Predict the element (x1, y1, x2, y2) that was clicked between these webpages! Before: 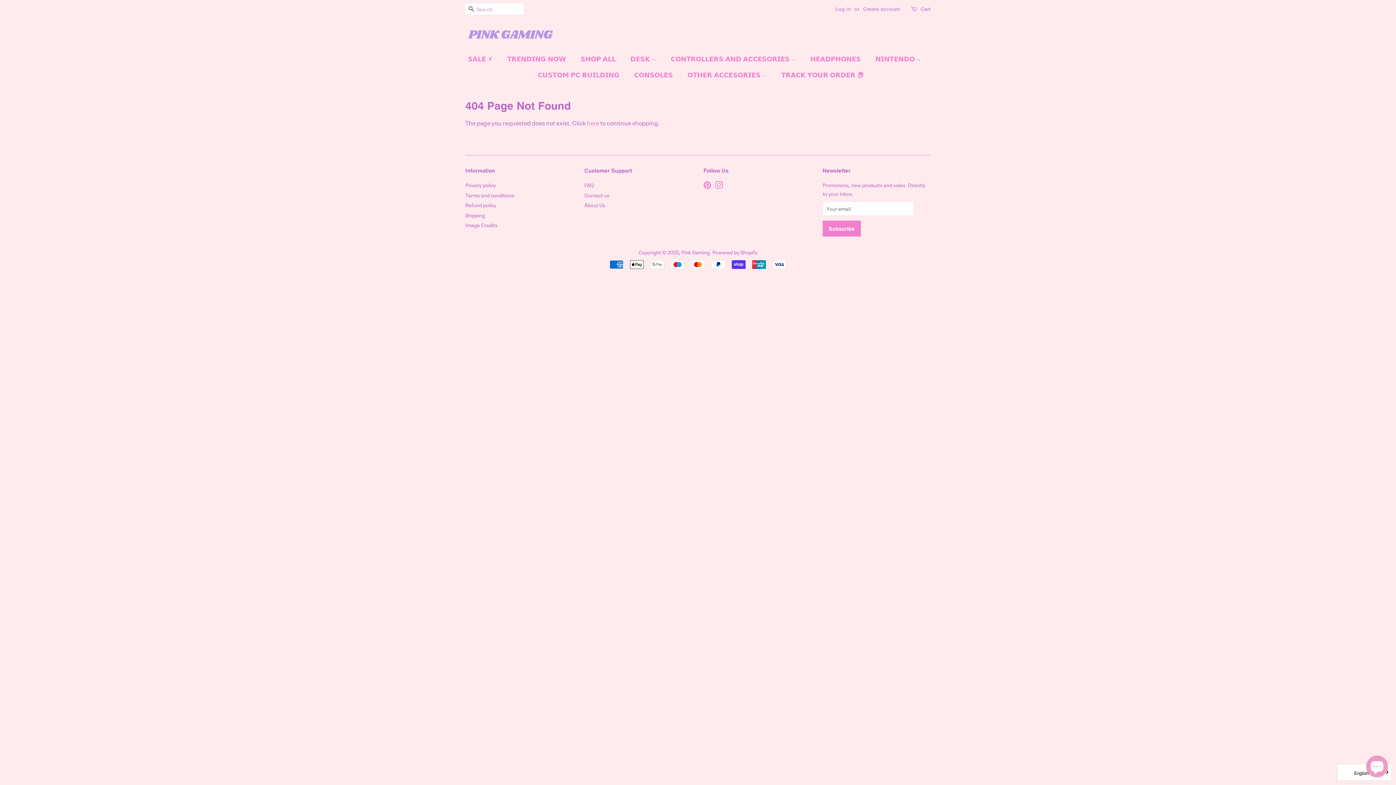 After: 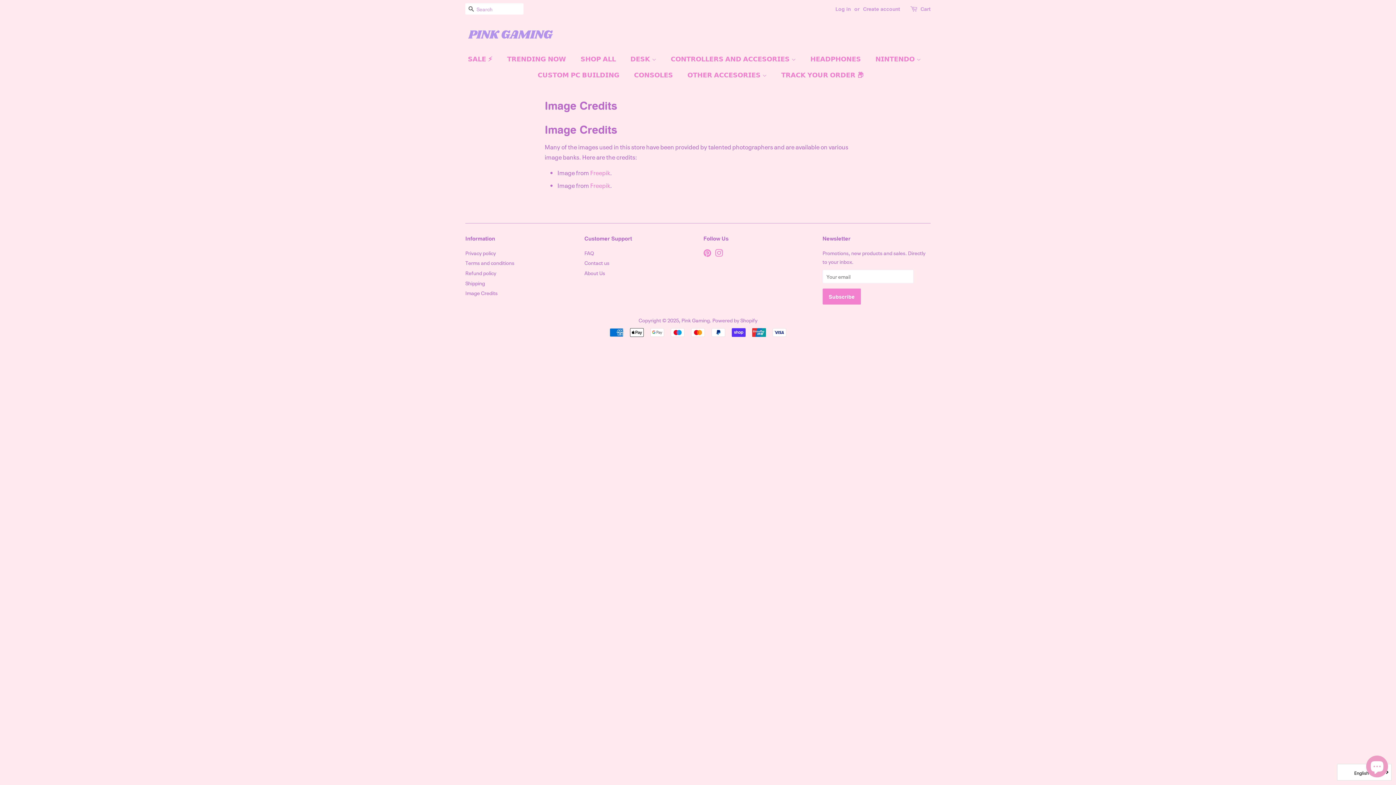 Action: label: Image Credits bbox: (465, 221, 497, 228)